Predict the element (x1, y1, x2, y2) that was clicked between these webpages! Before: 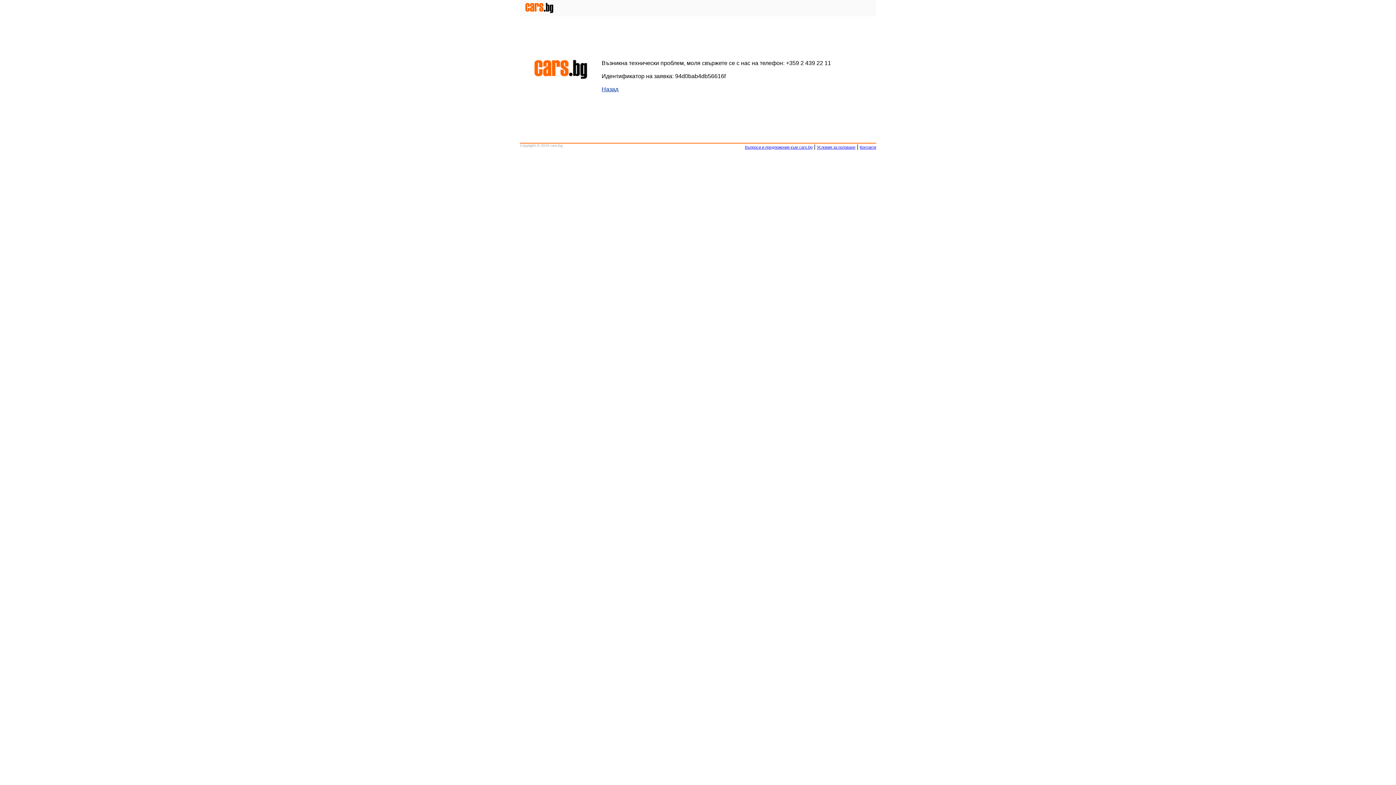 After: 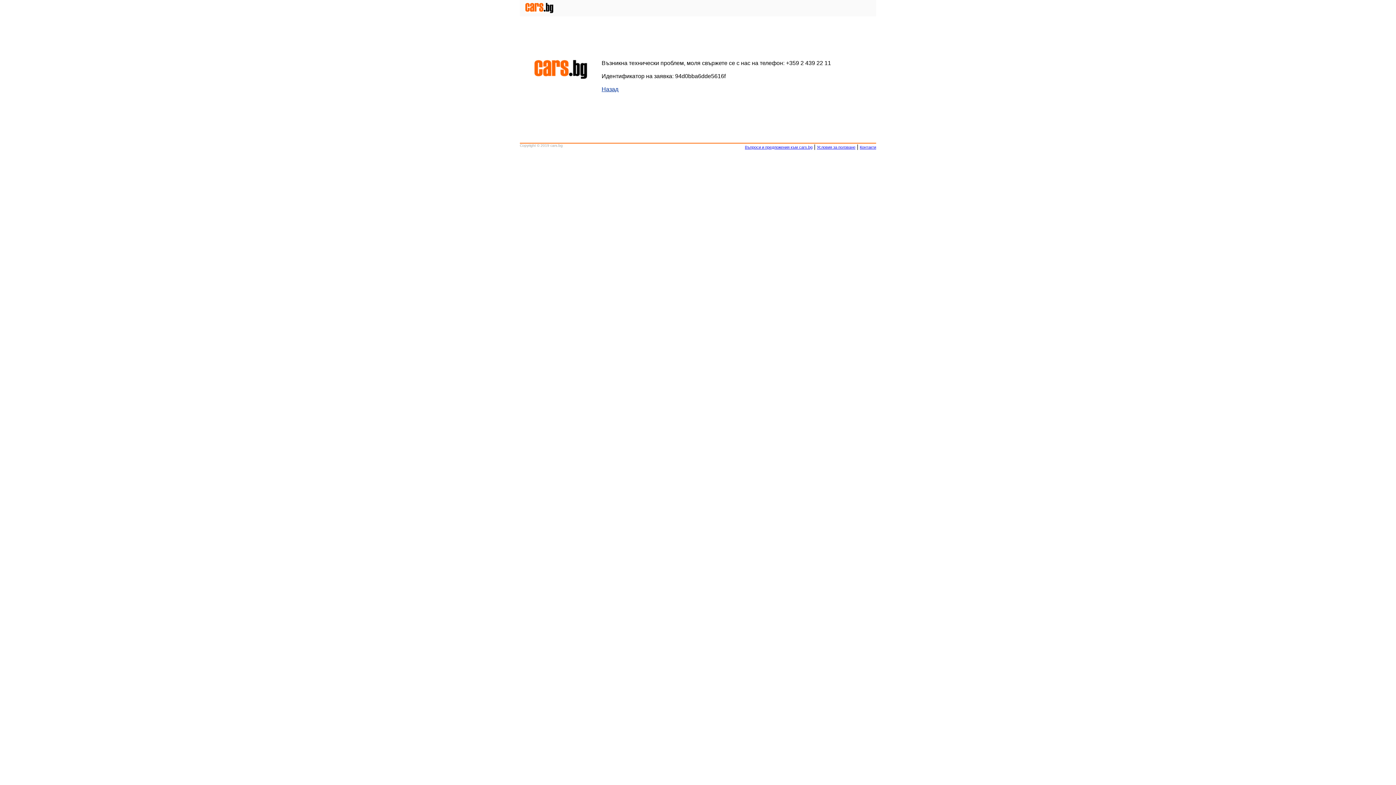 Action: bbox: (817, 145, 855, 149) label: Условия за ползване